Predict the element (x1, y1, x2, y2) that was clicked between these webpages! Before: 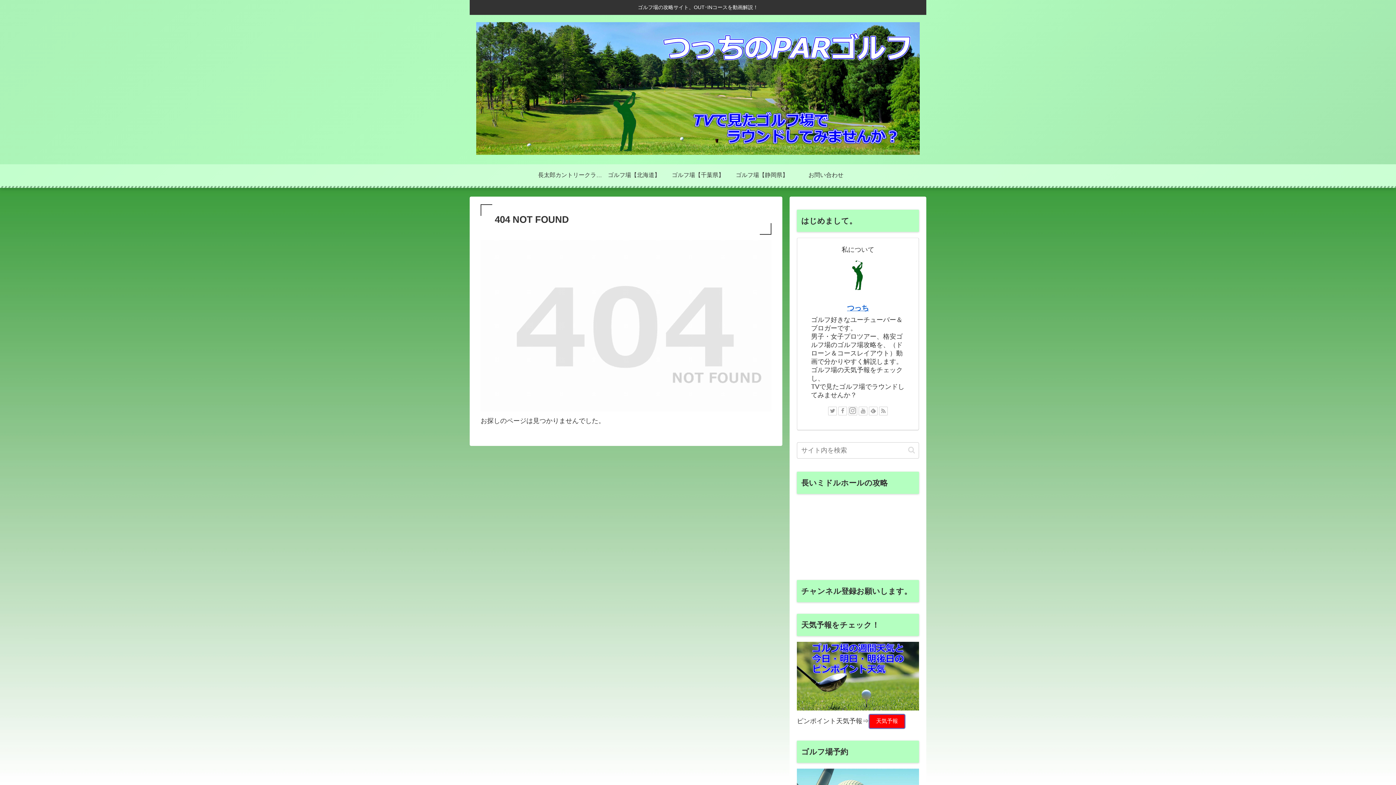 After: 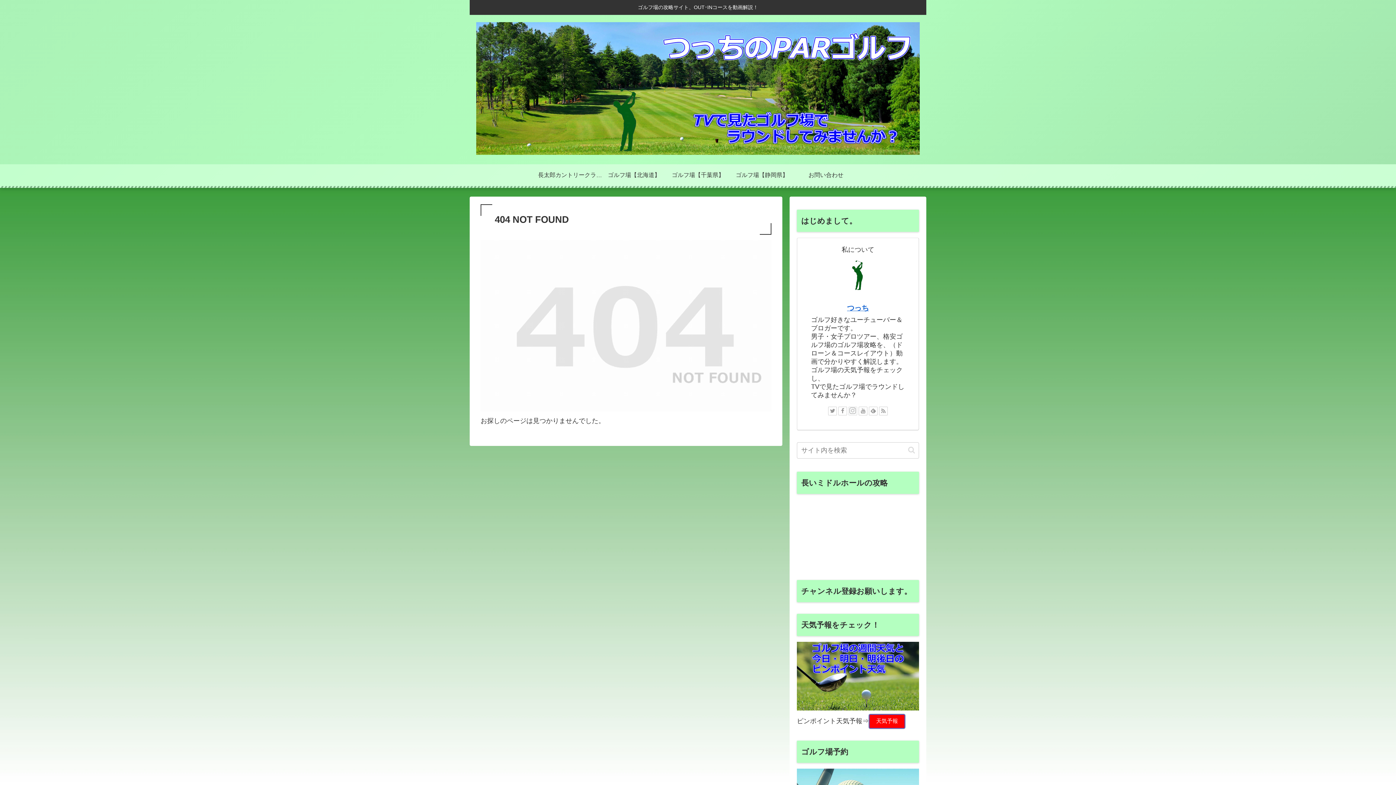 Action: bbox: (848, 407, 857, 415) label: Instagramをフォロー